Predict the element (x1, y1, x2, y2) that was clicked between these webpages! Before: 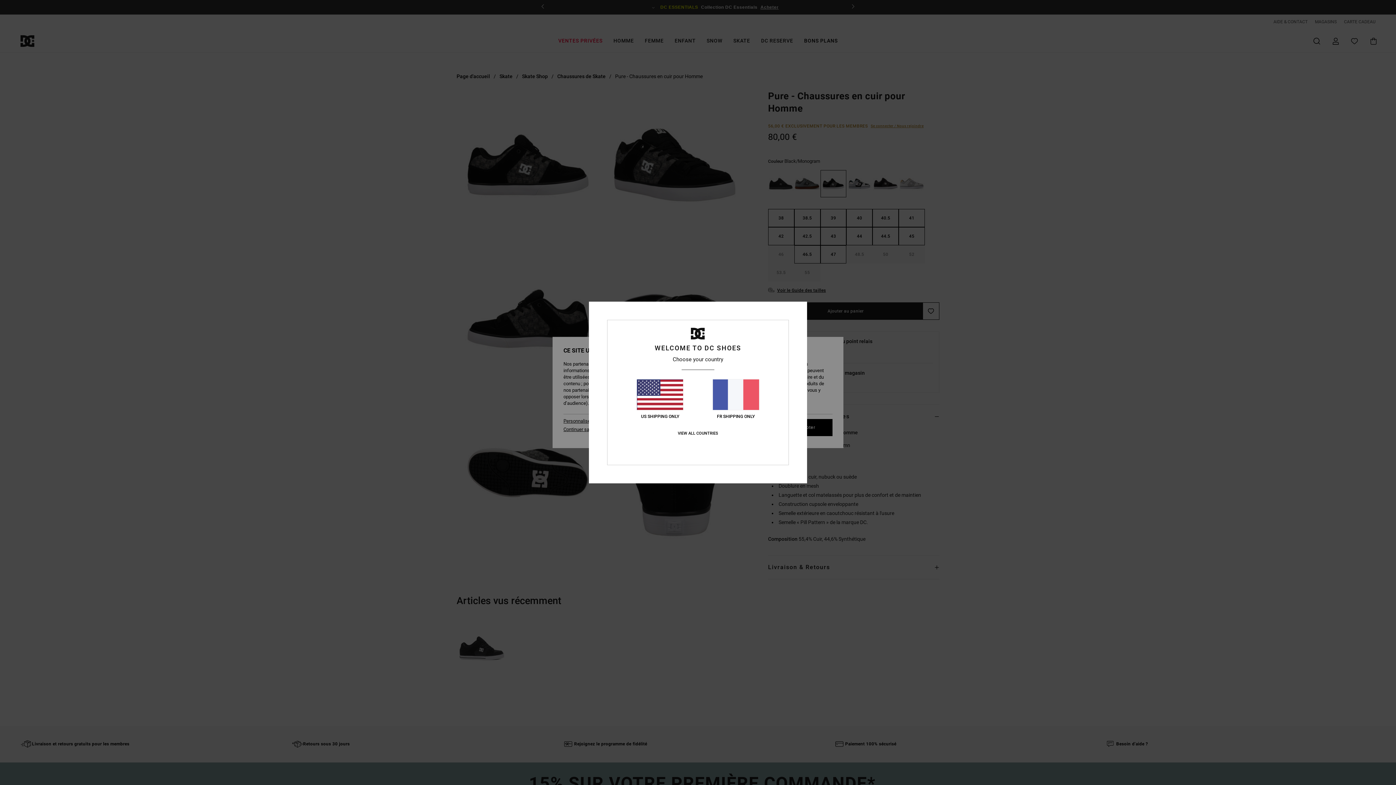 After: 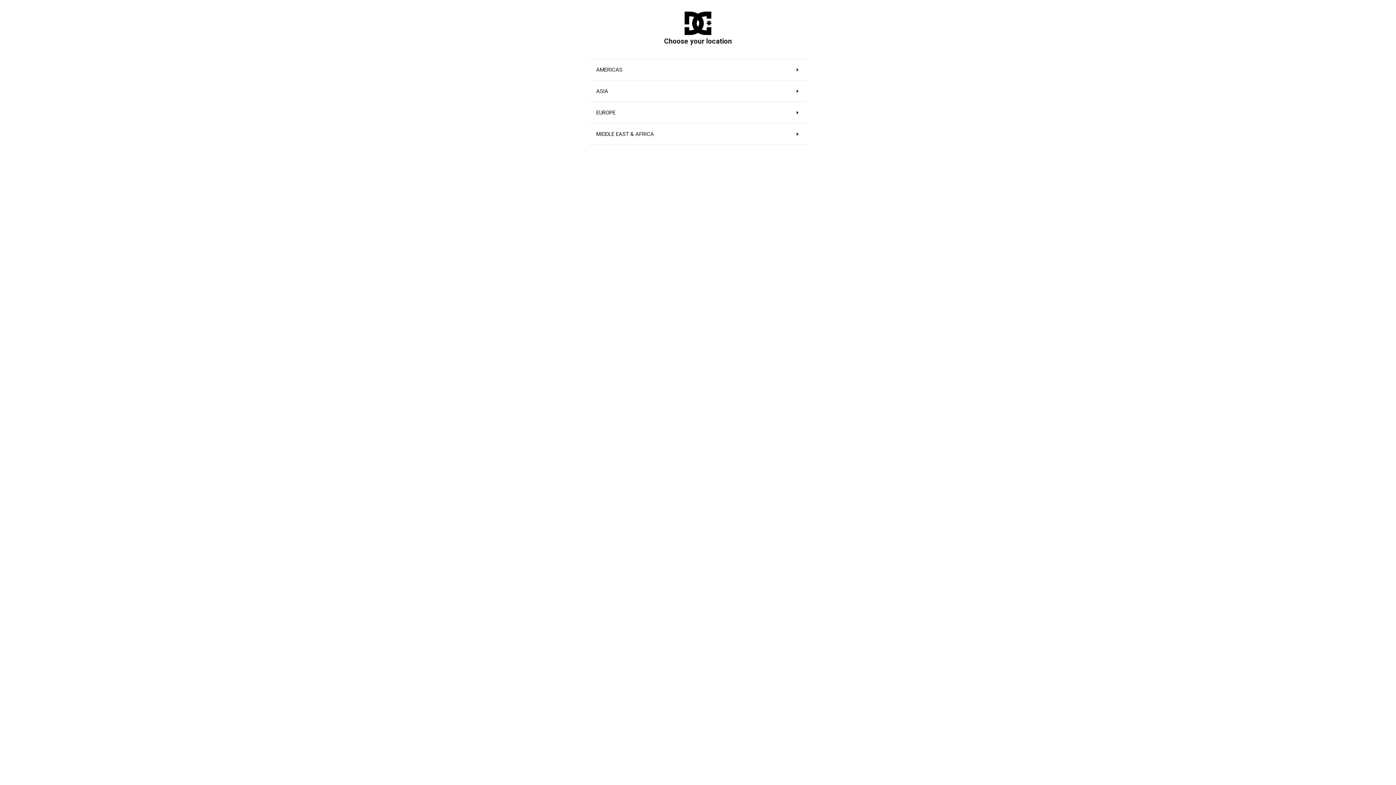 Action: bbox: (677, 431, 718, 436) label: VIEW ALL COUNTRIES